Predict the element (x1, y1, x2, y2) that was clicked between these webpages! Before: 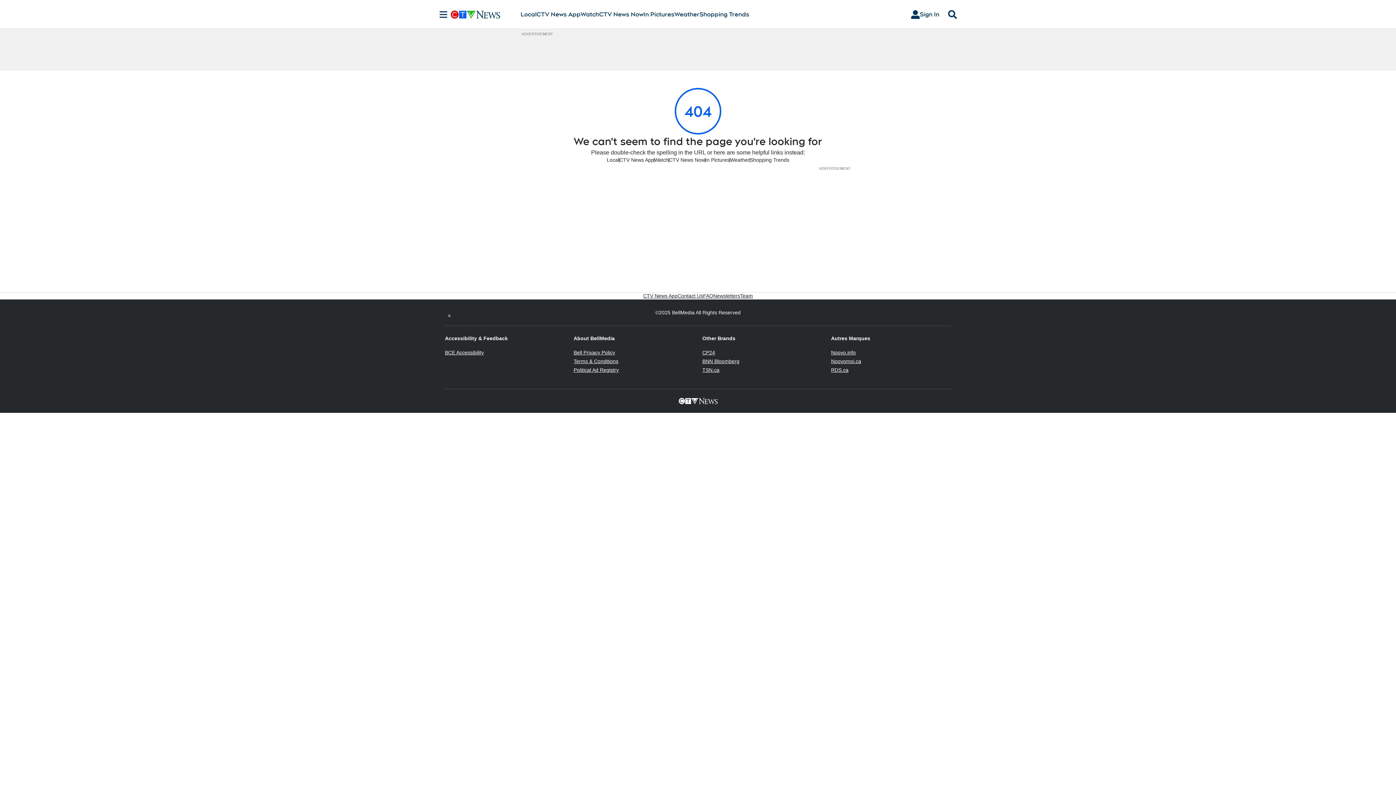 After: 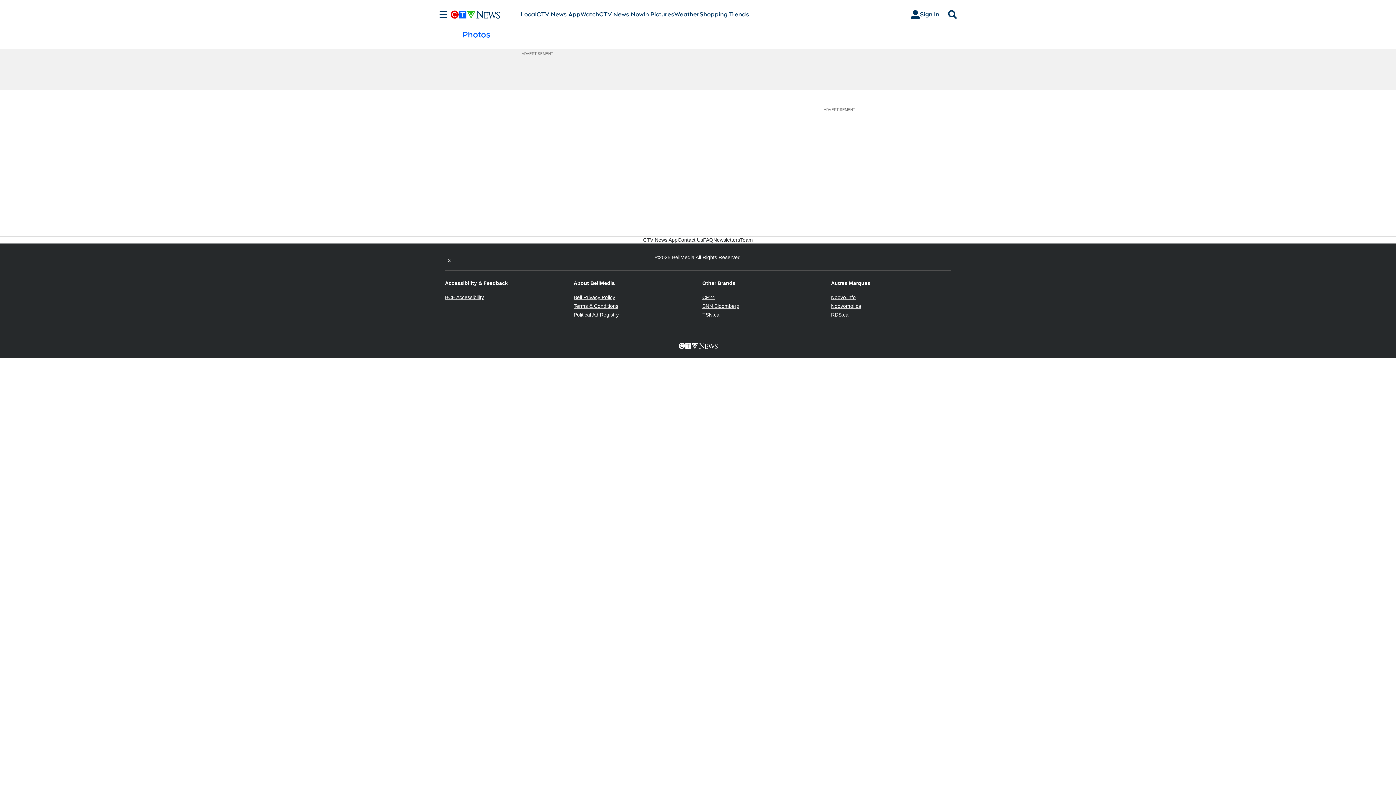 Action: label: In Pictures bbox: (643, 10, 674, 18)